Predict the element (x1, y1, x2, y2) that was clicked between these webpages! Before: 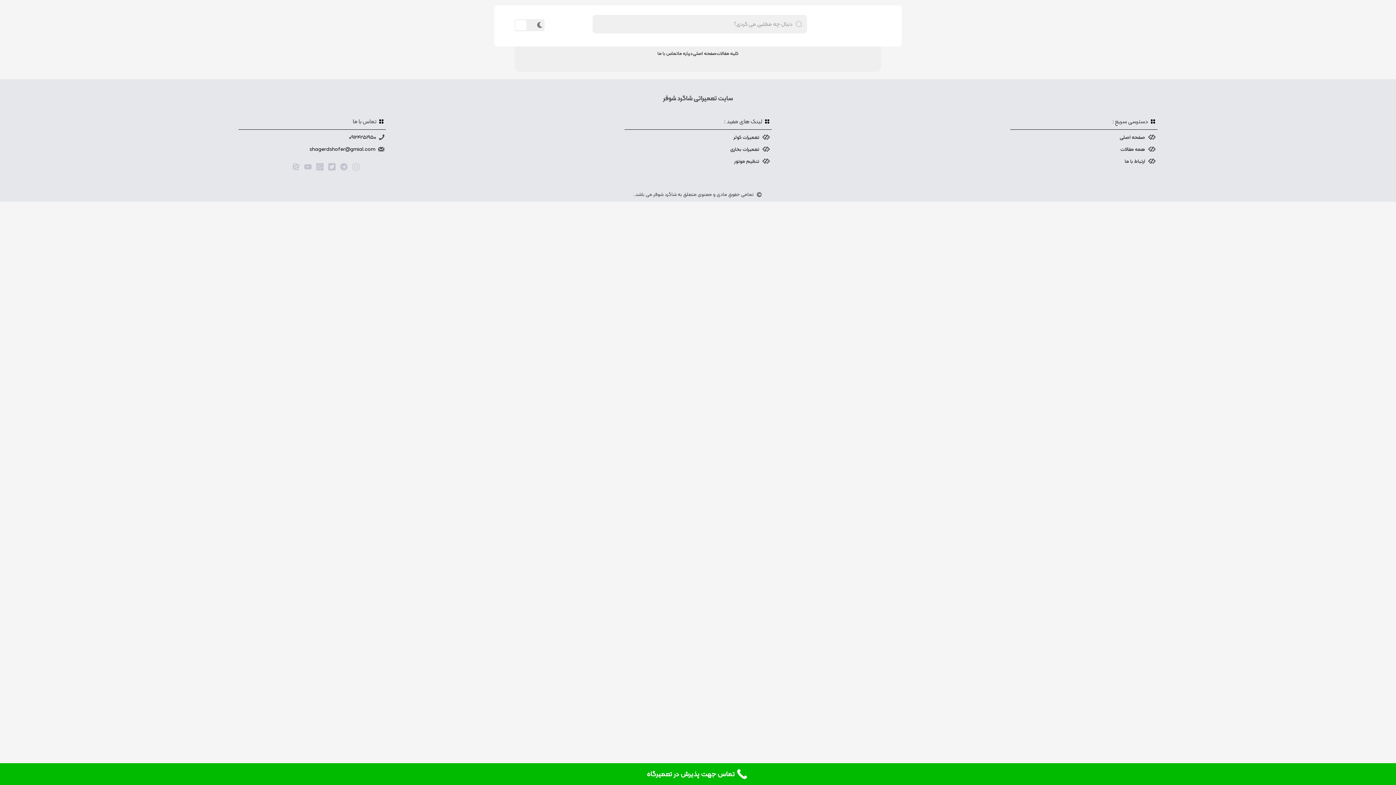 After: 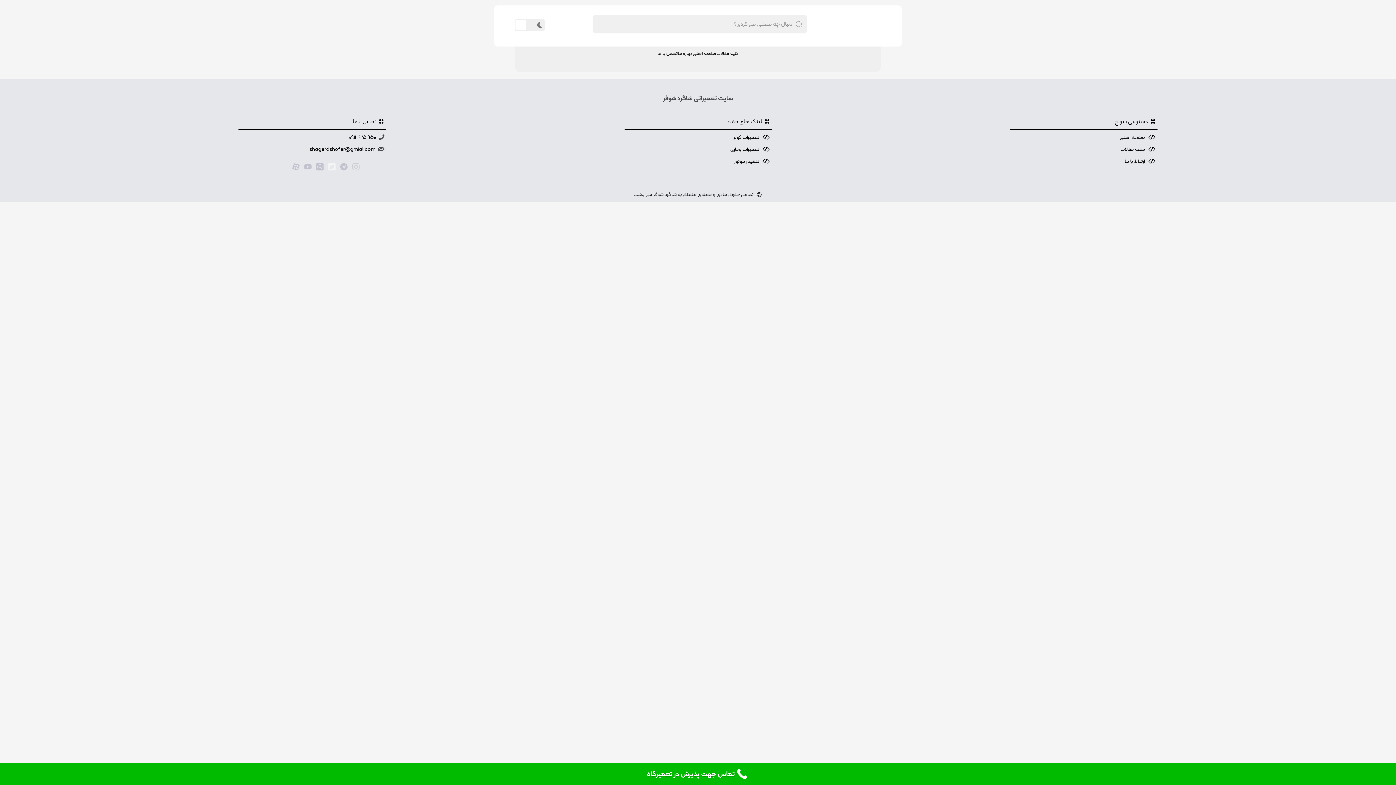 Action: bbox: (325, 161, 337, 170) label:  